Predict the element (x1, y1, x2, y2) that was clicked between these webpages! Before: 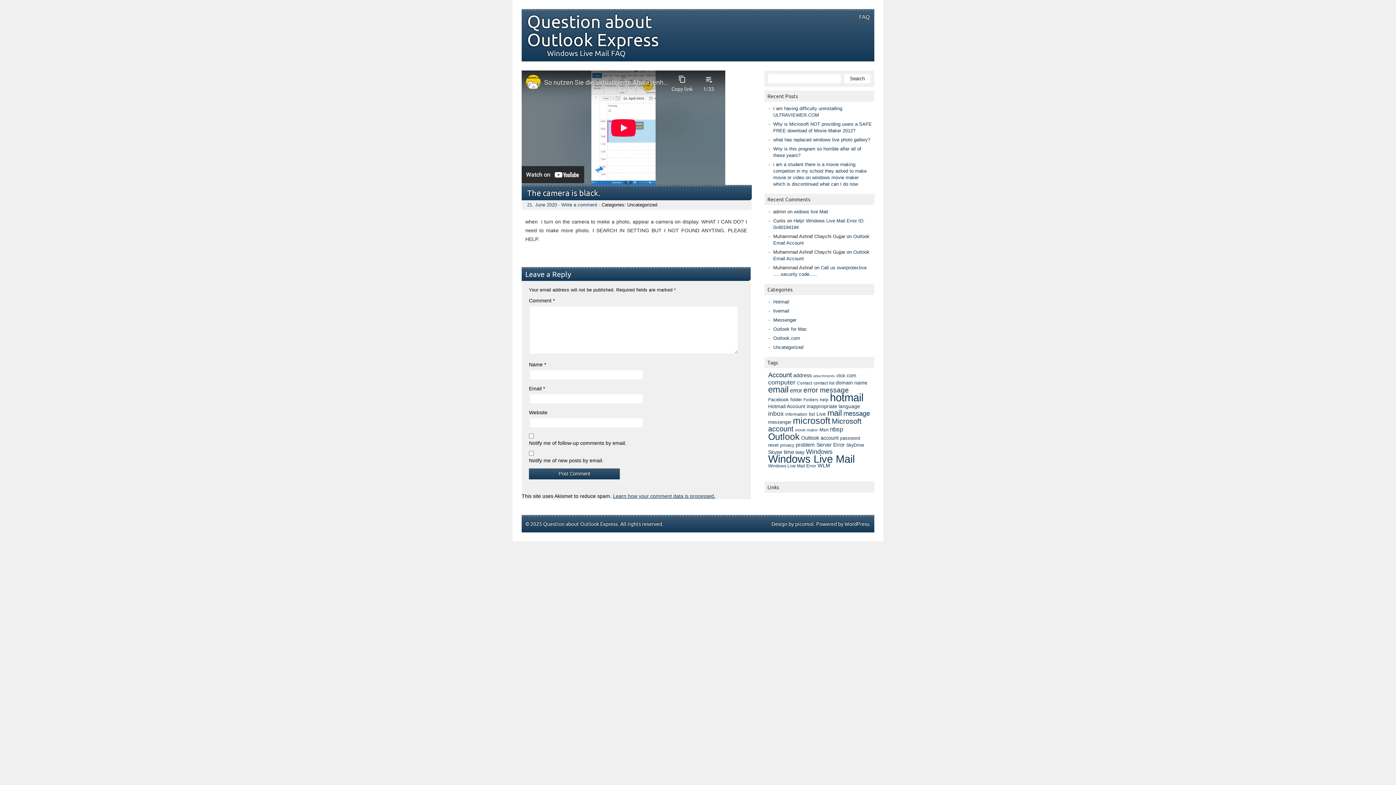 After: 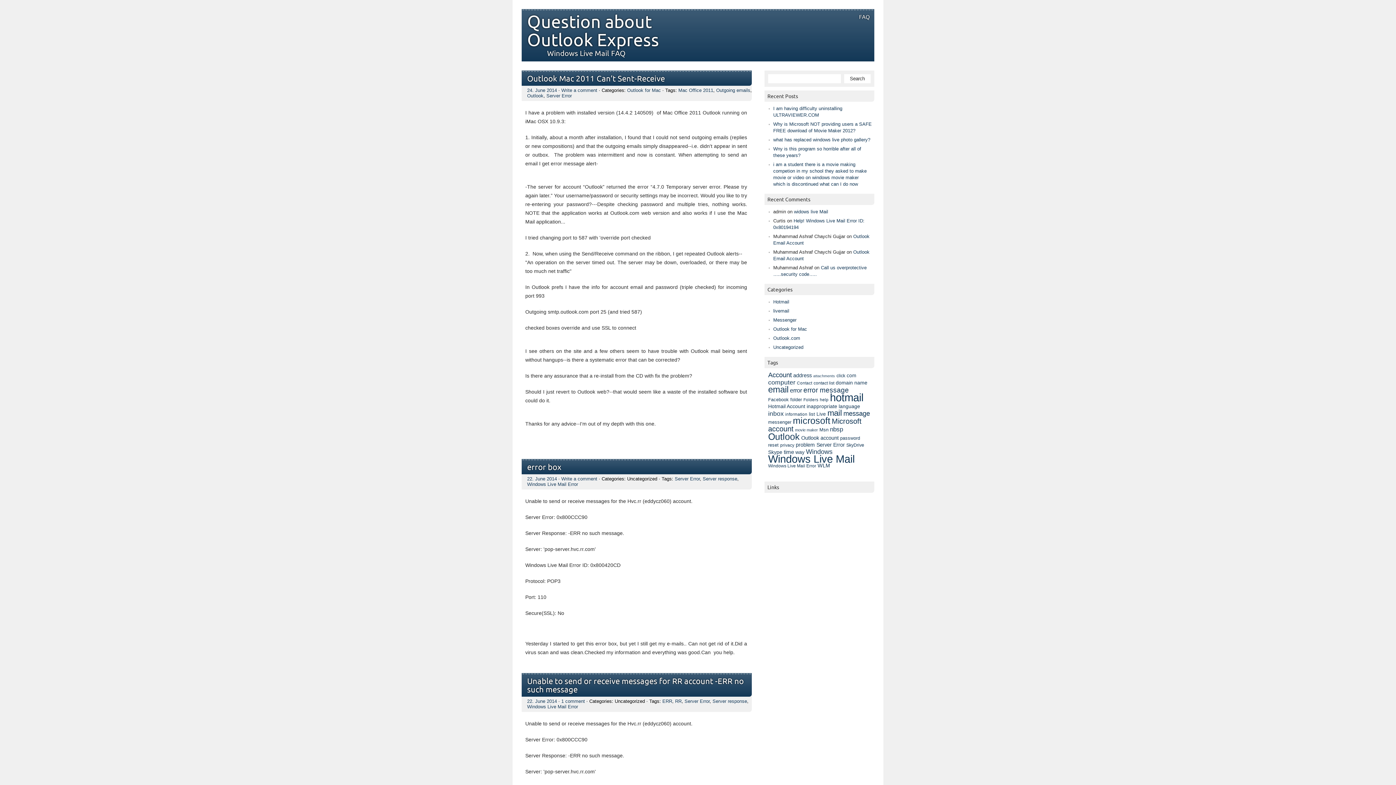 Action: label: Server Error (449 items) bbox: (816, 442, 845, 448)